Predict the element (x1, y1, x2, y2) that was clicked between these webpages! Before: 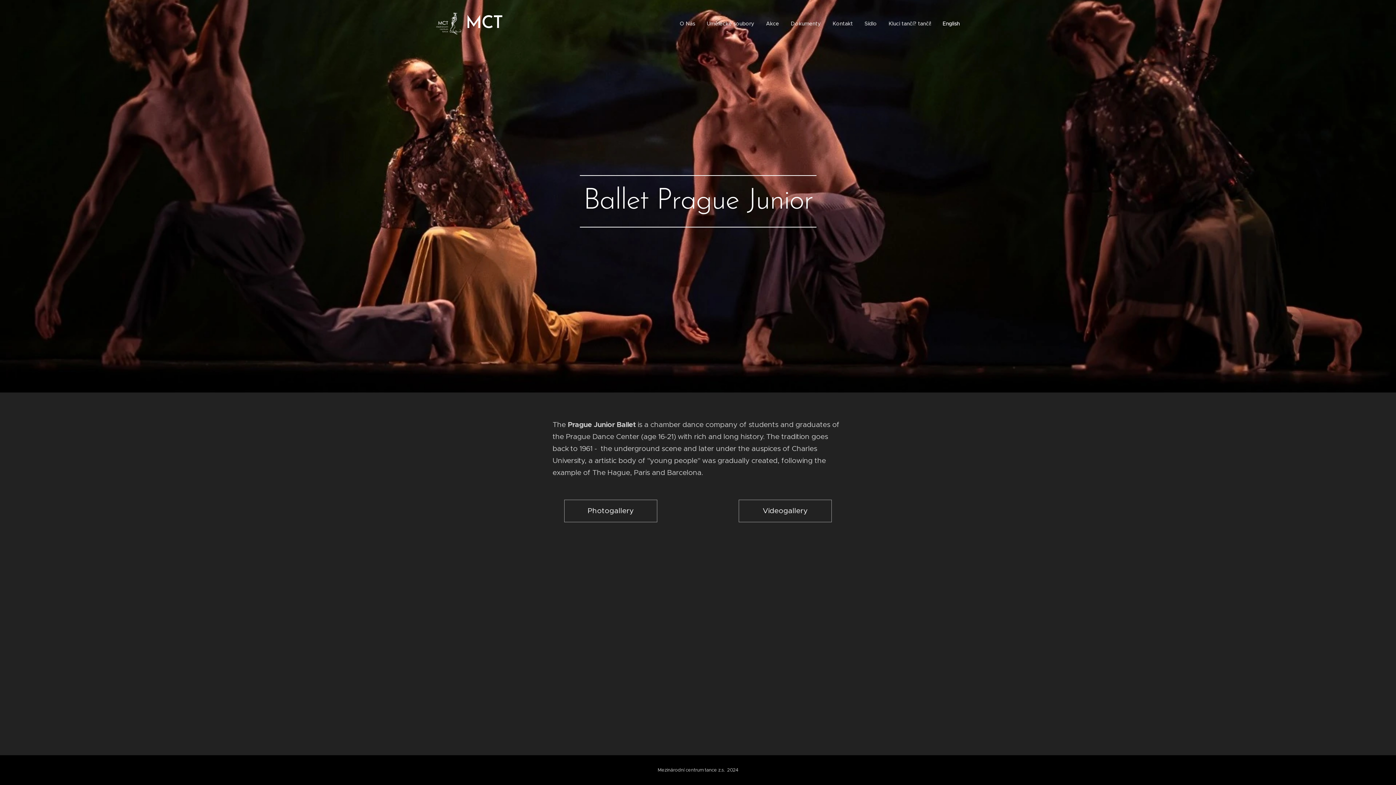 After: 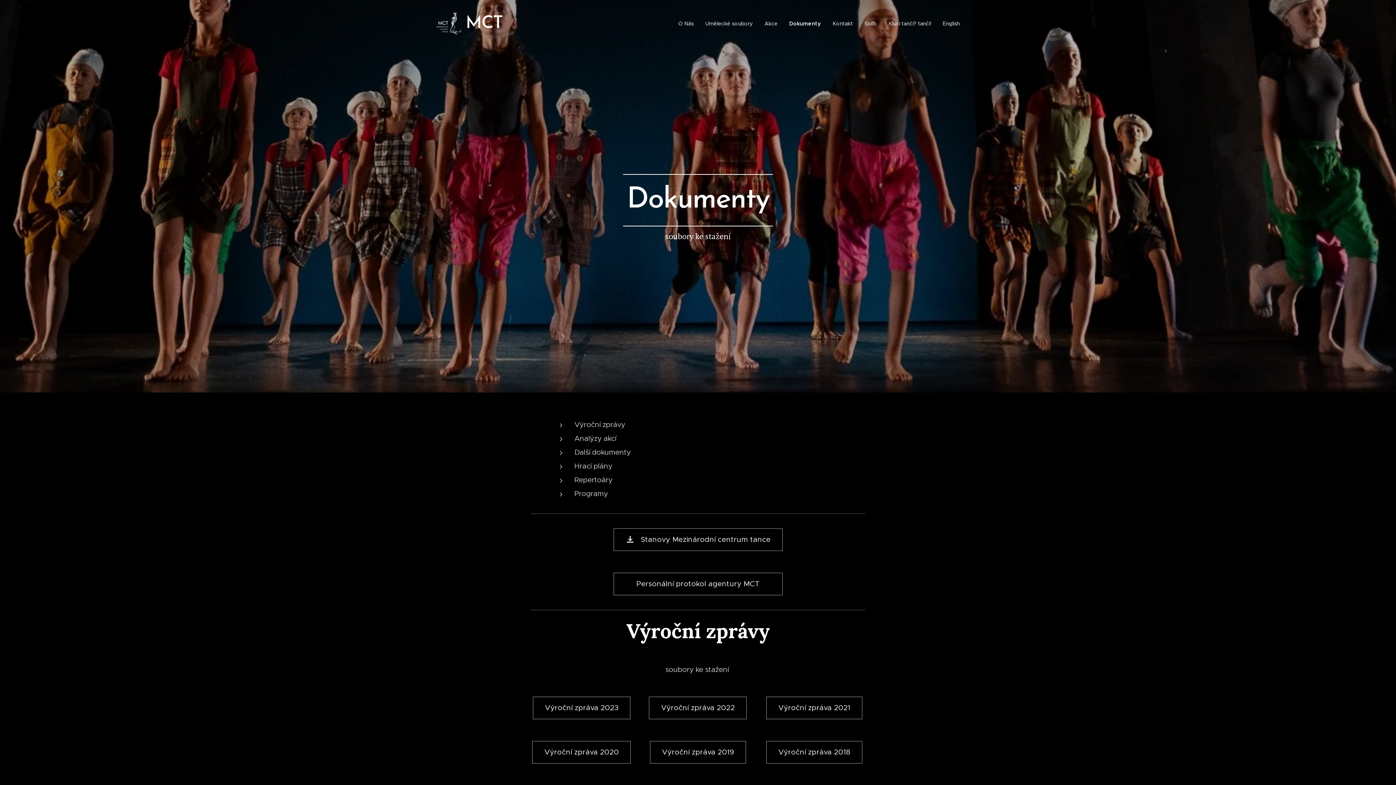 Action: label: Dokumenty bbox: (785, 14, 826, 32)